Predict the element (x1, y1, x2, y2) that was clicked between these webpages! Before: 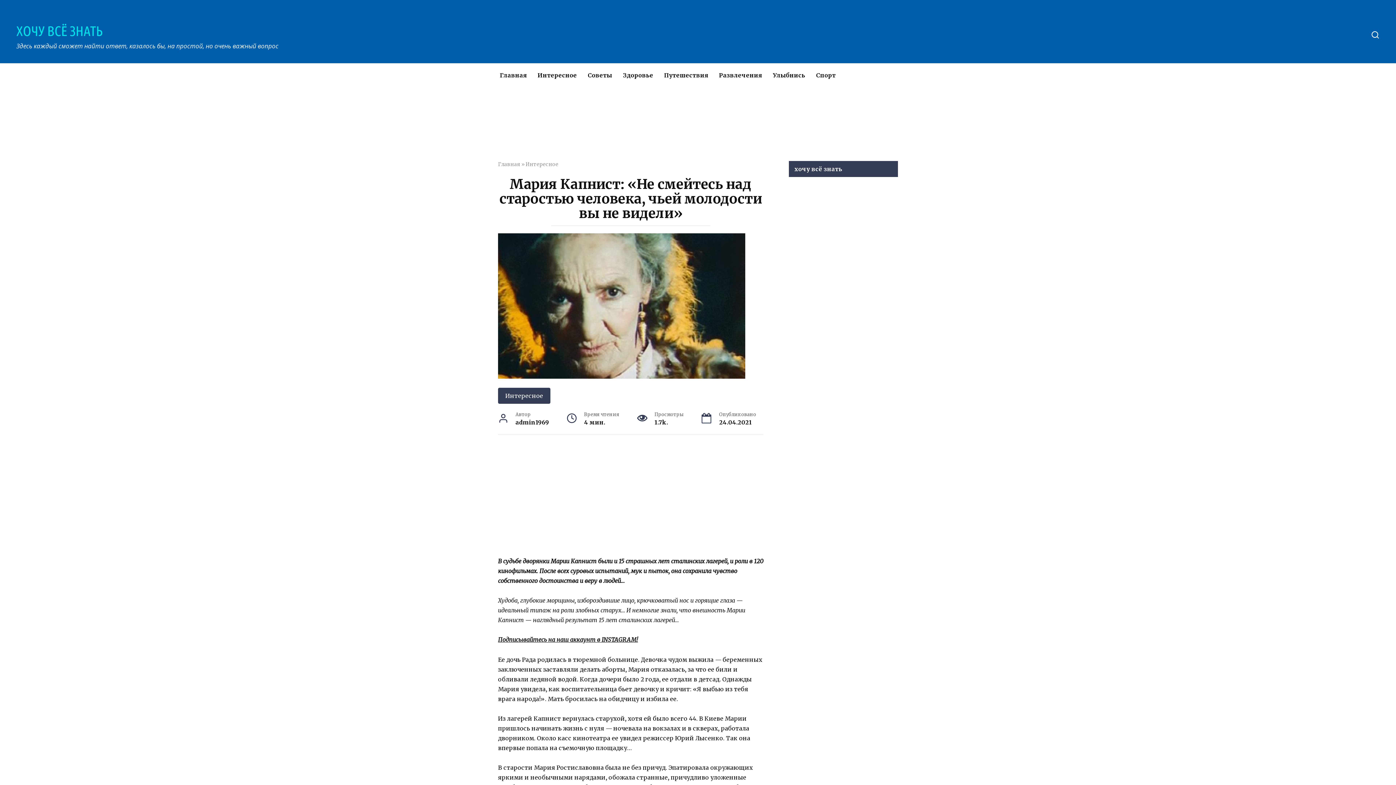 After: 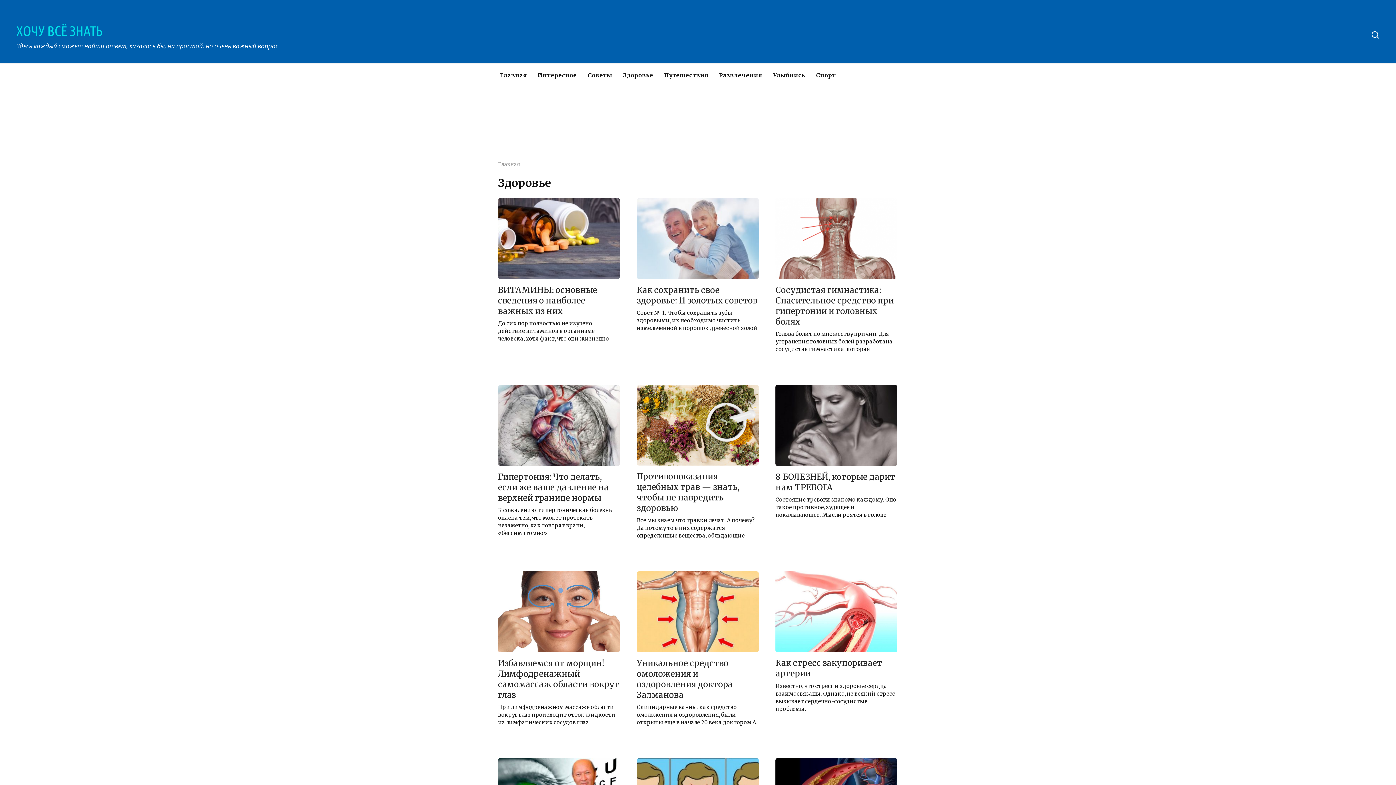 Action: bbox: (617, 63, 658, 86) label: Здоровье